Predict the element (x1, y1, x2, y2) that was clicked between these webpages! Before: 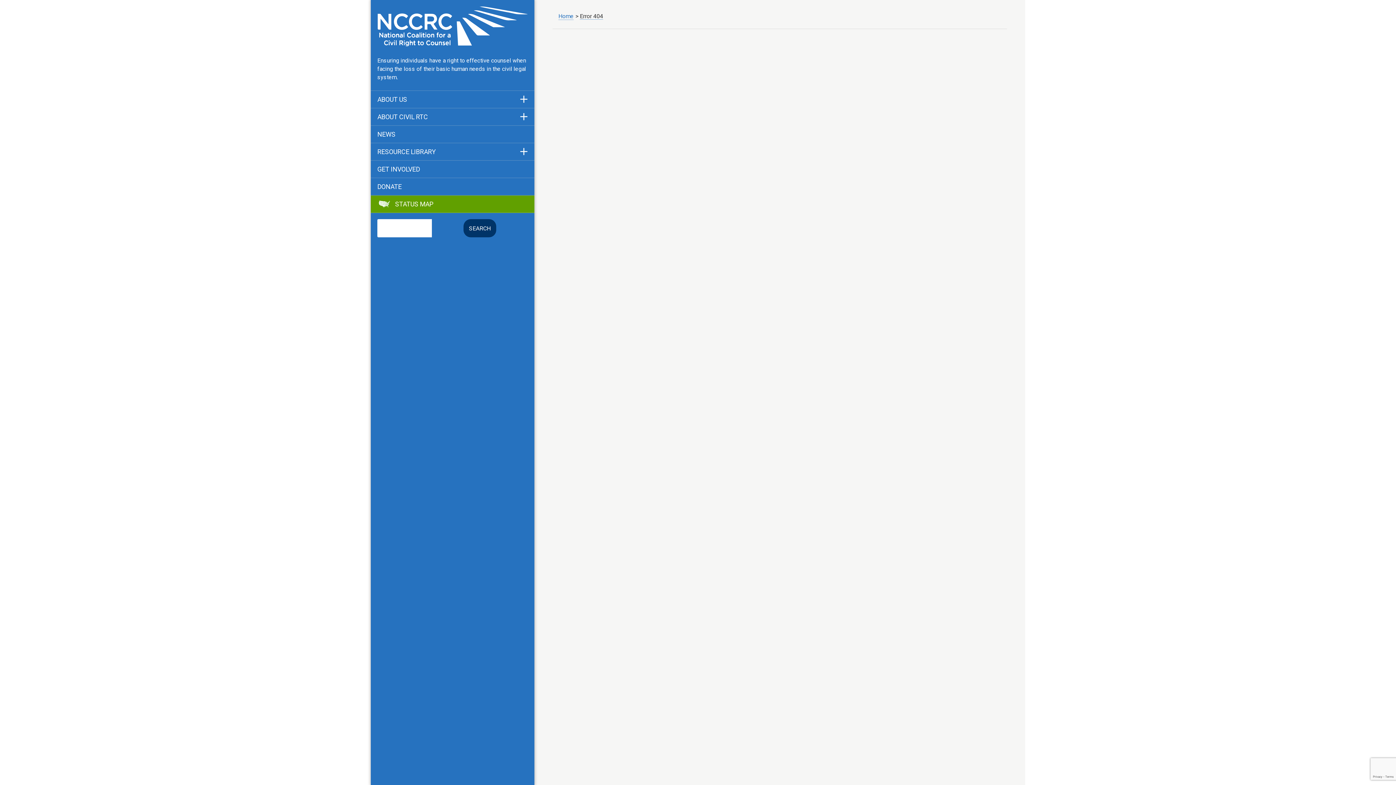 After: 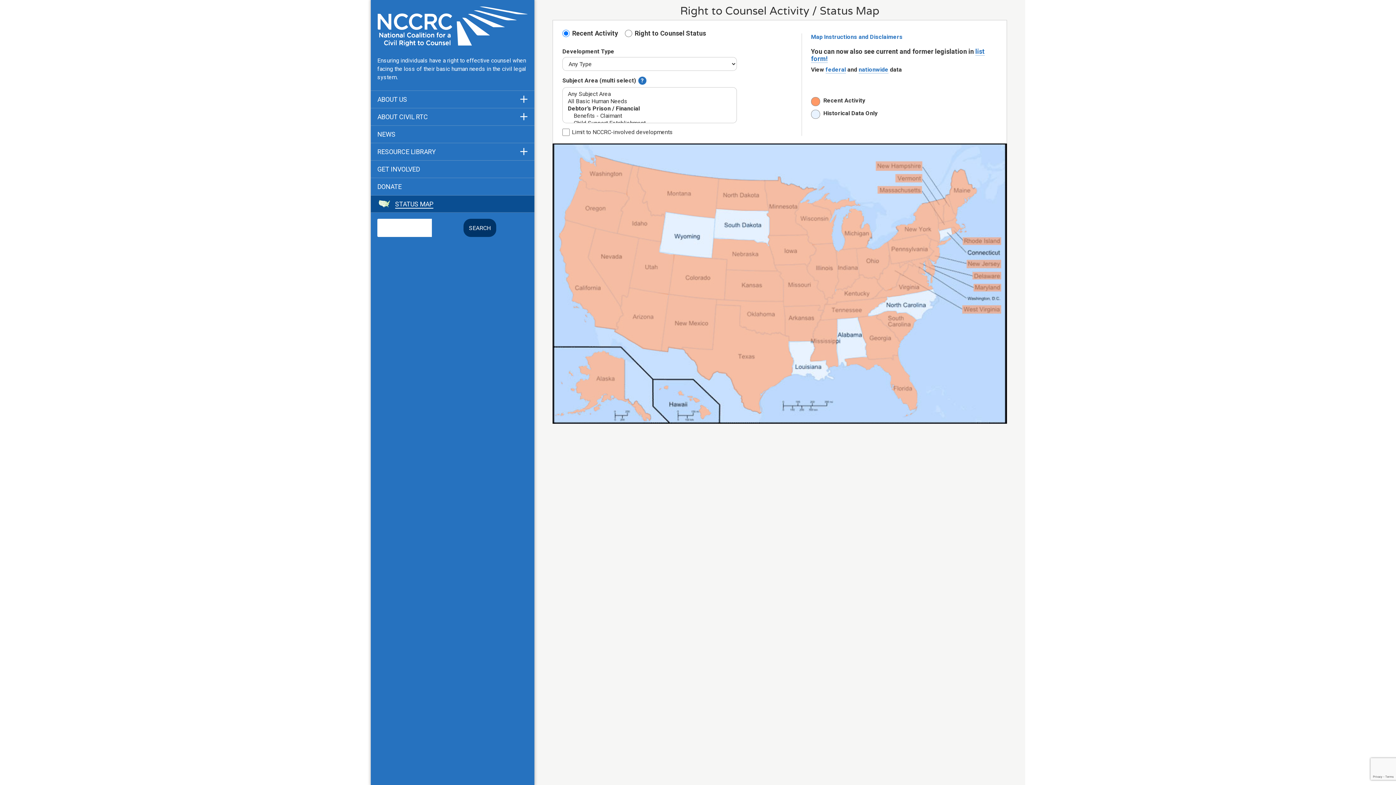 Action: label: STATUS MAP bbox: (395, 200, 433, 208)